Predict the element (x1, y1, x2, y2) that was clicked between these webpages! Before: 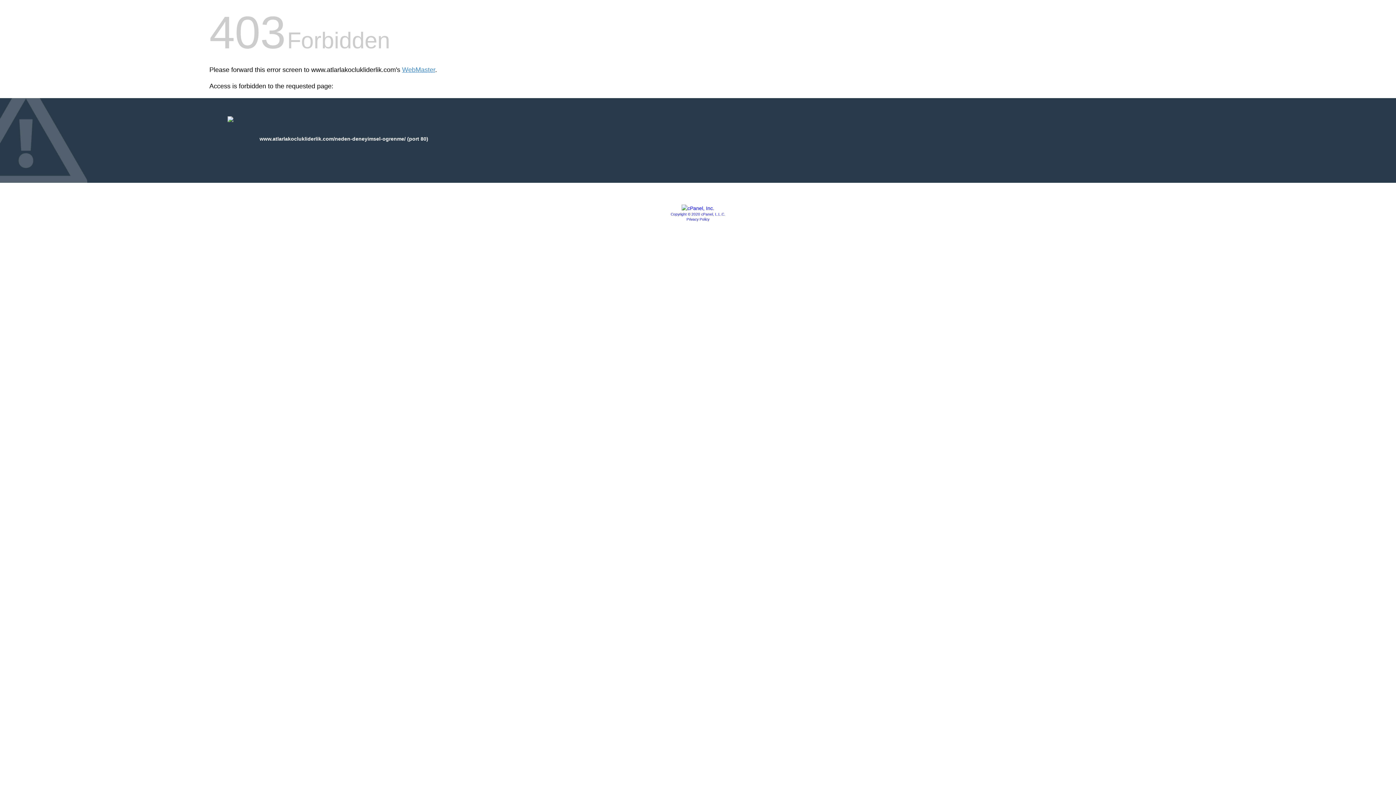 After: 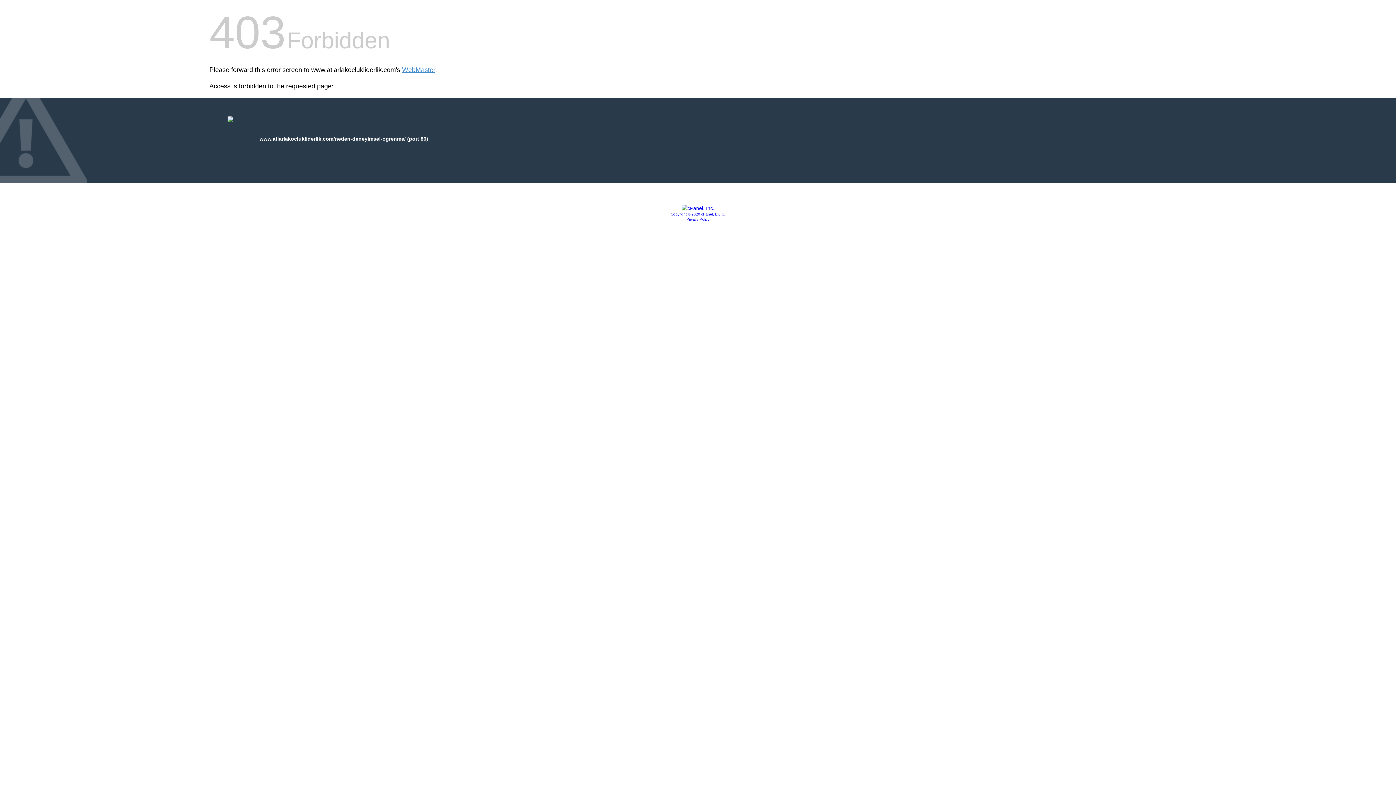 Action: bbox: (686, 217, 709, 221) label: Privacy Policy